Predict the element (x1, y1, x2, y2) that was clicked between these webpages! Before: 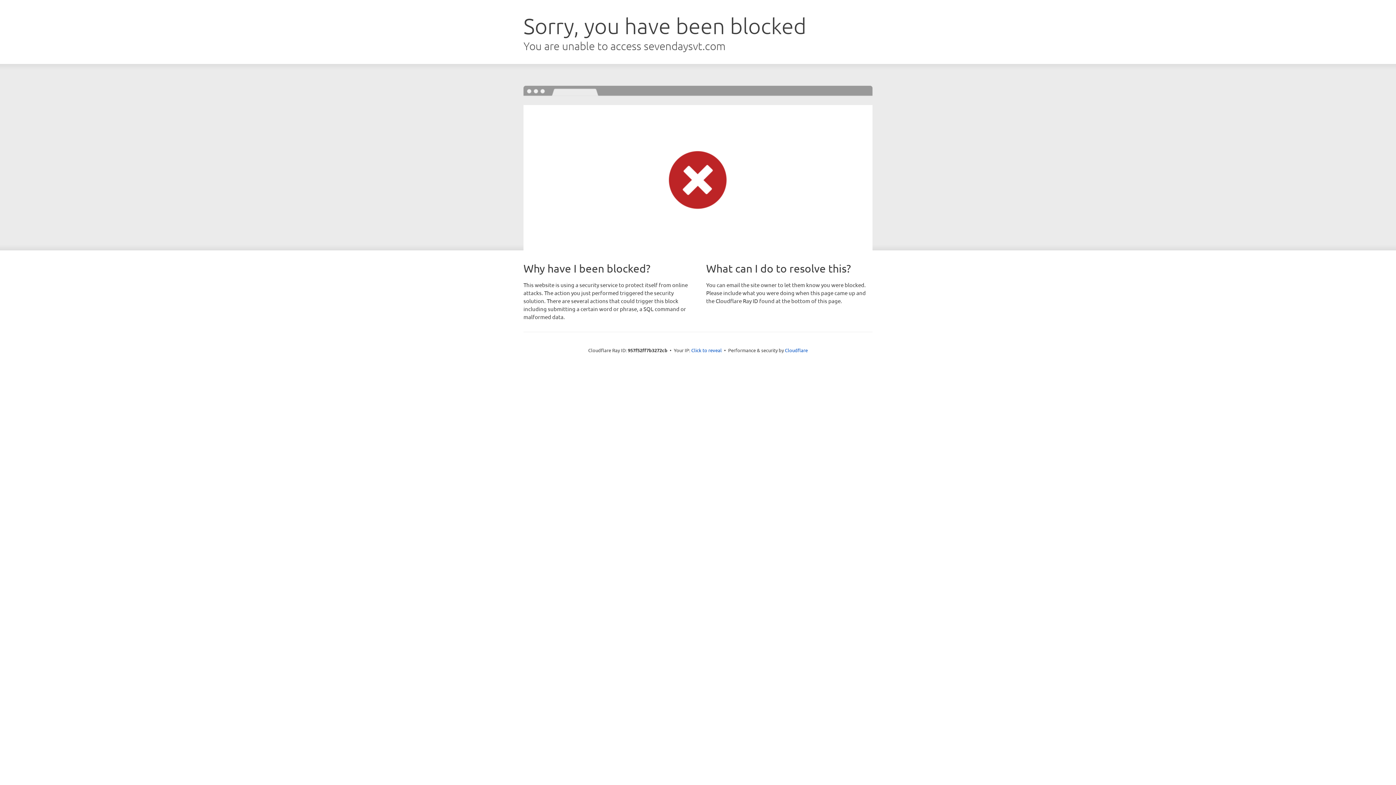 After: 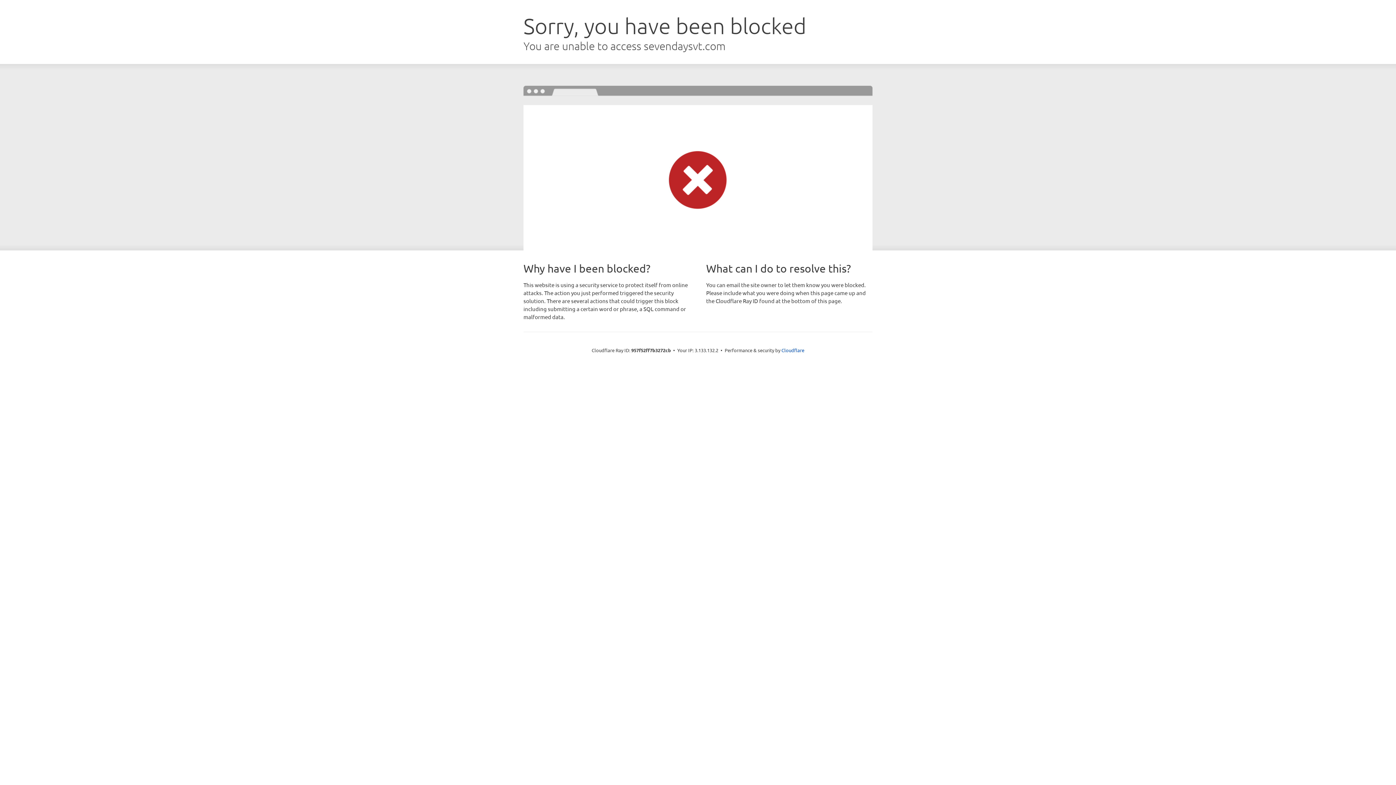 Action: label: Click to reveal bbox: (691, 346, 722, 353)